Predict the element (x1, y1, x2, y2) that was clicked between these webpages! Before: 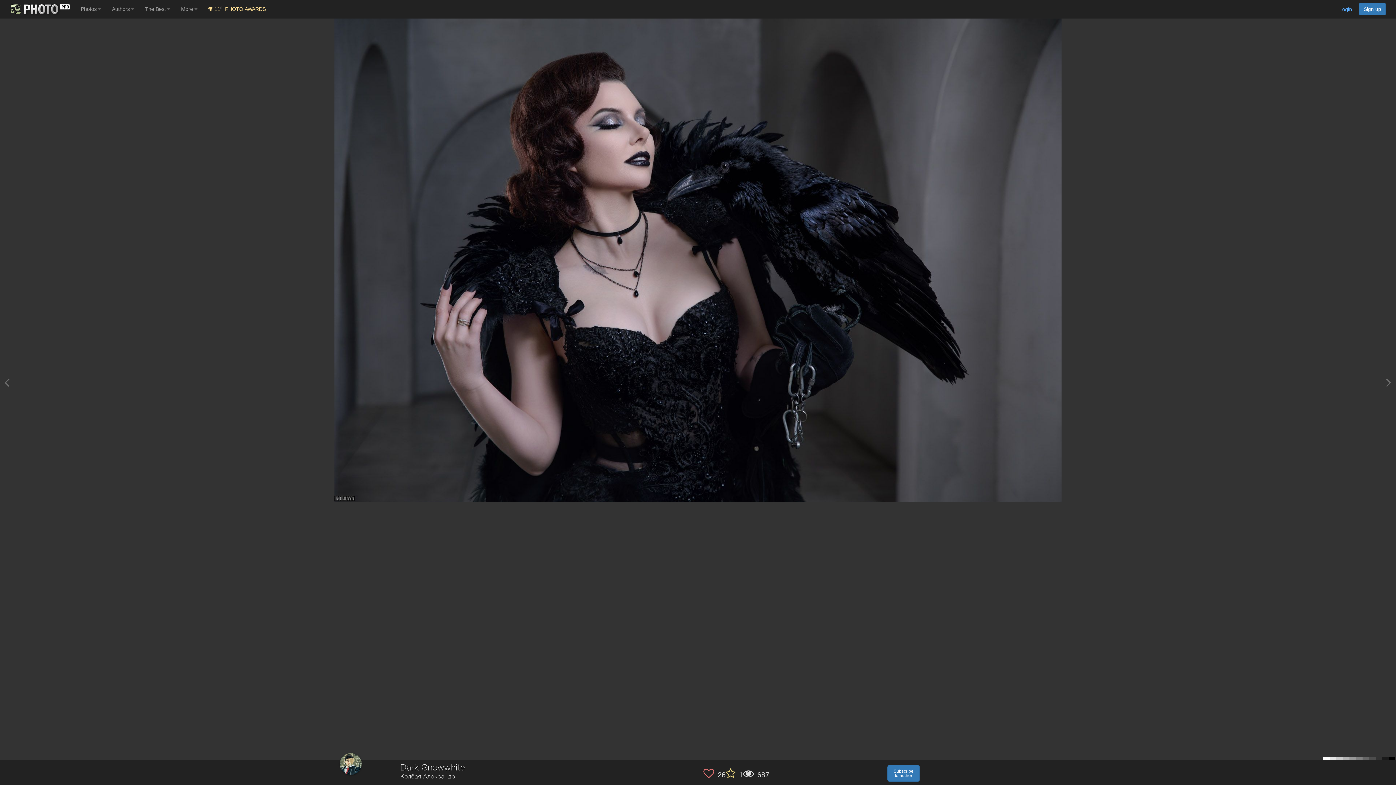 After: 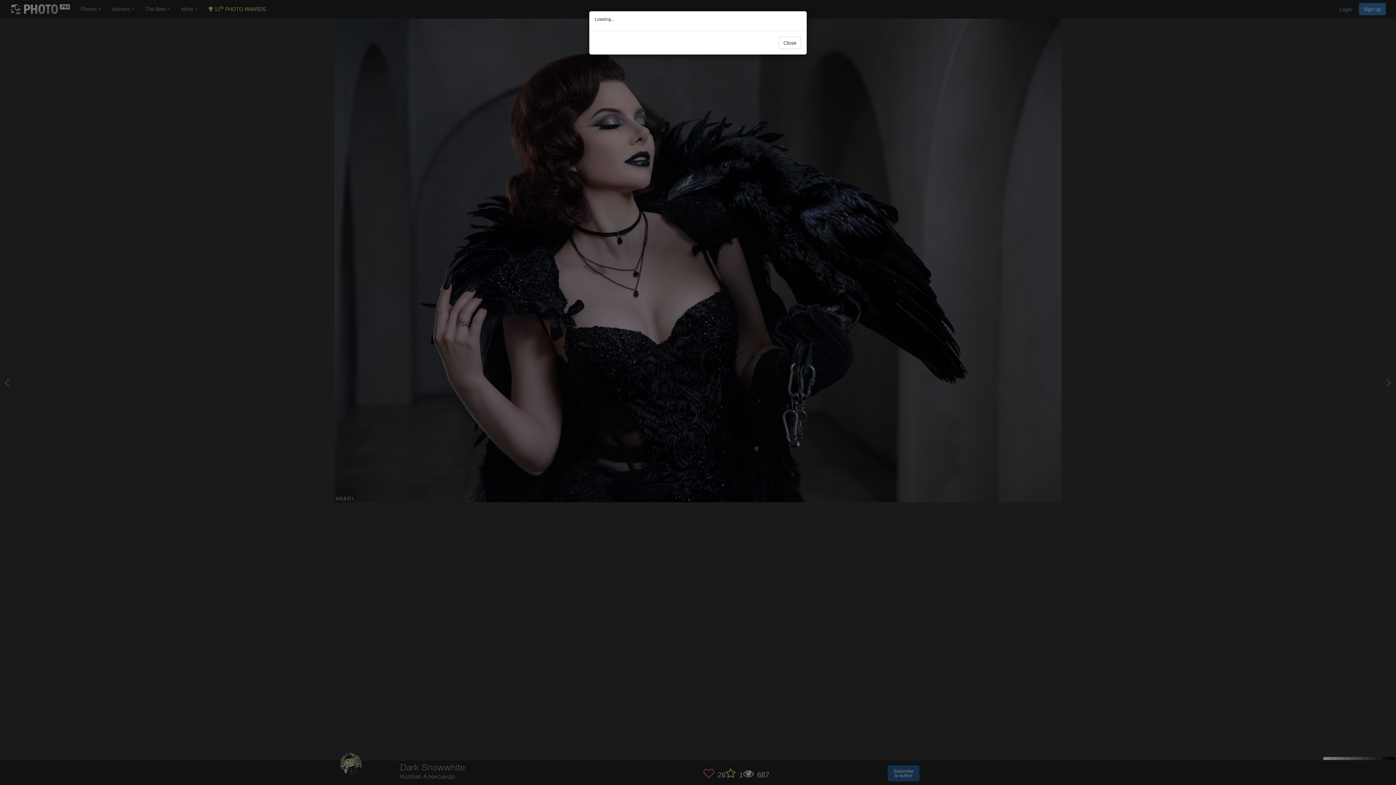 Action: bbox: (887, 765, 919, 782) label: Subscribe
to author